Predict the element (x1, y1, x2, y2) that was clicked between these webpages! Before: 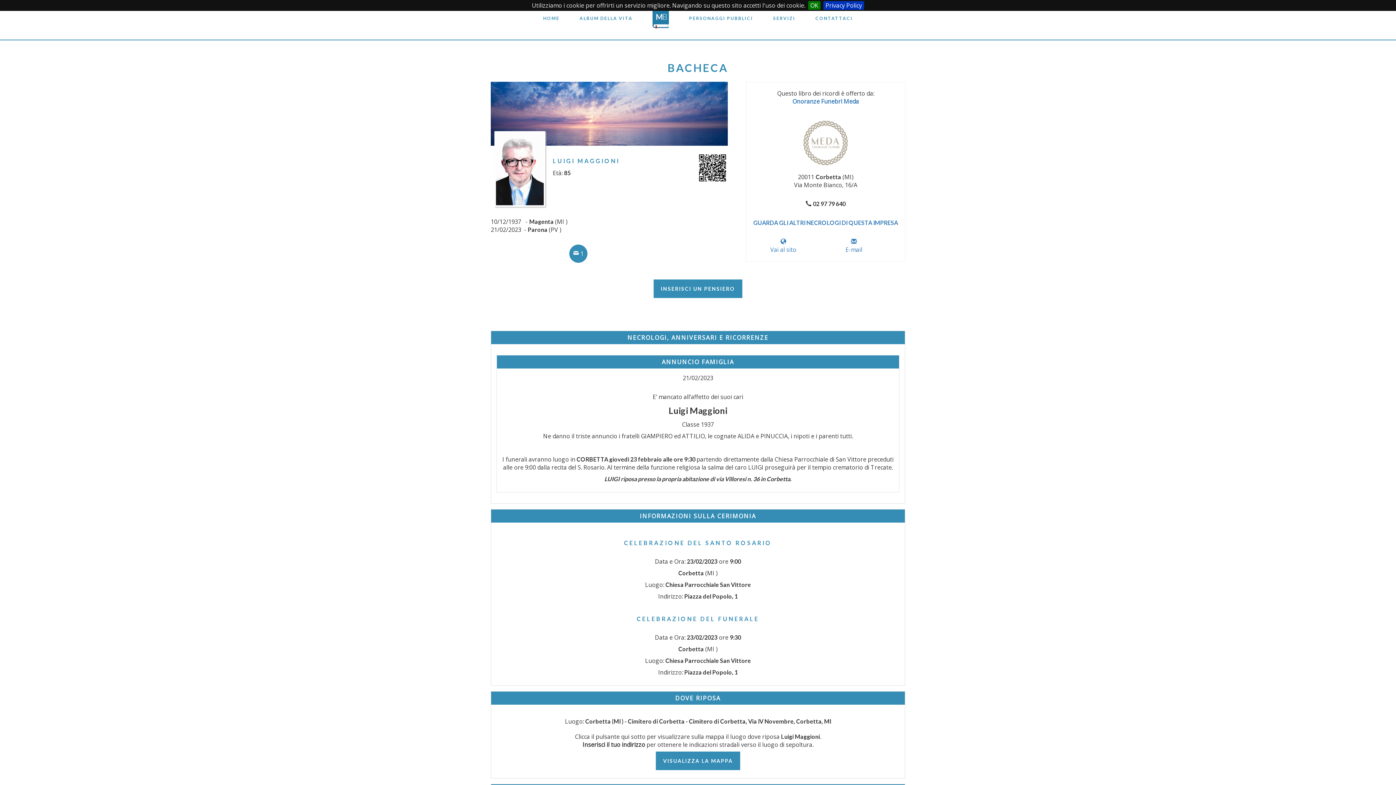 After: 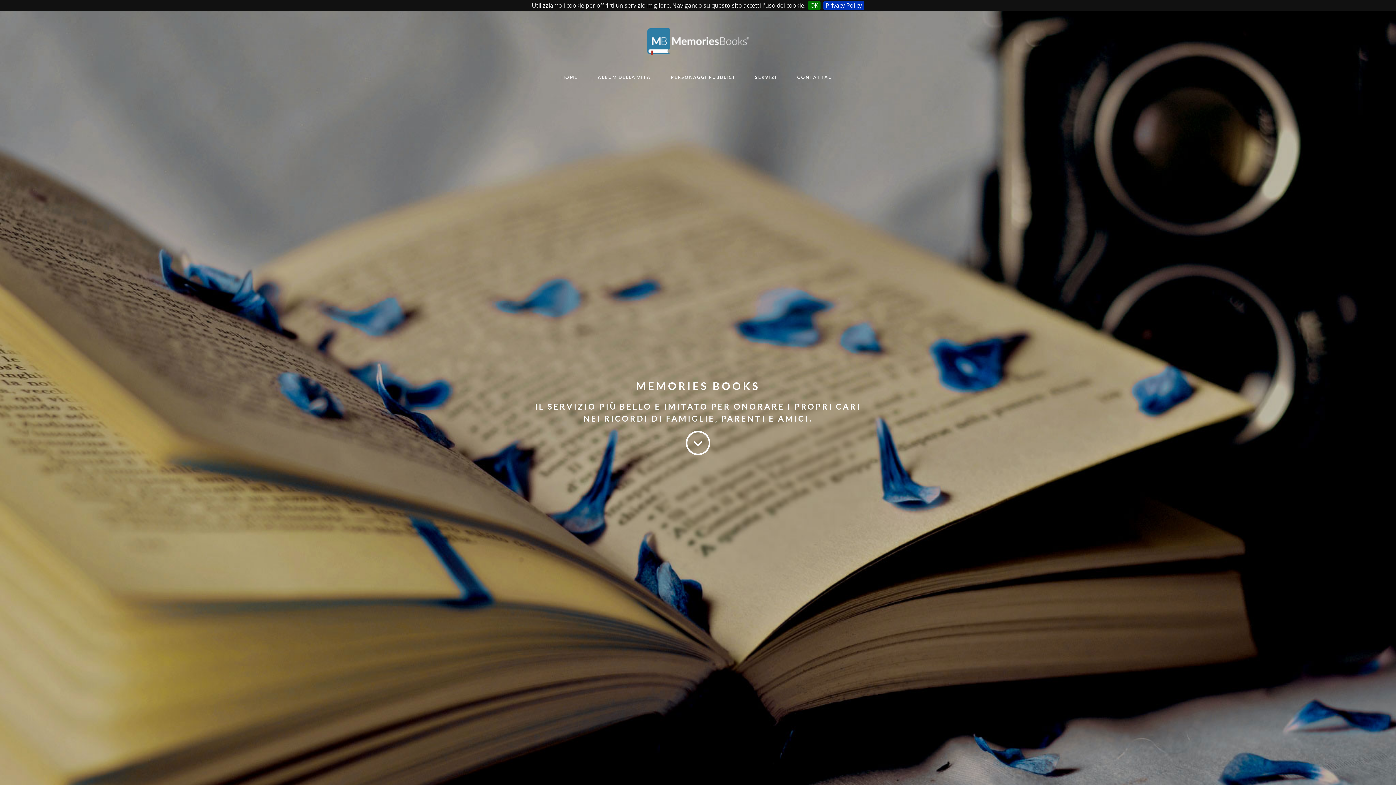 Action: bbox: (652, 9, 669, 29)